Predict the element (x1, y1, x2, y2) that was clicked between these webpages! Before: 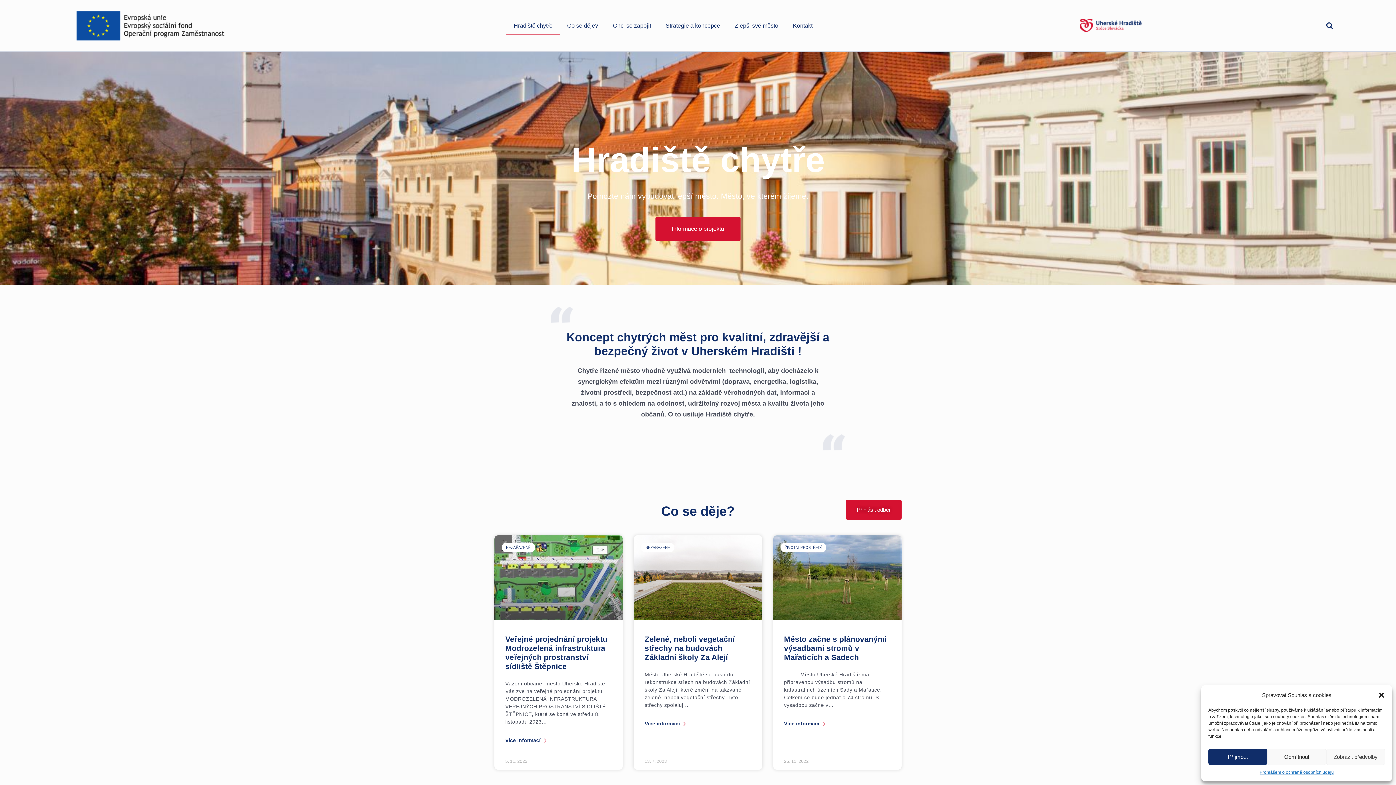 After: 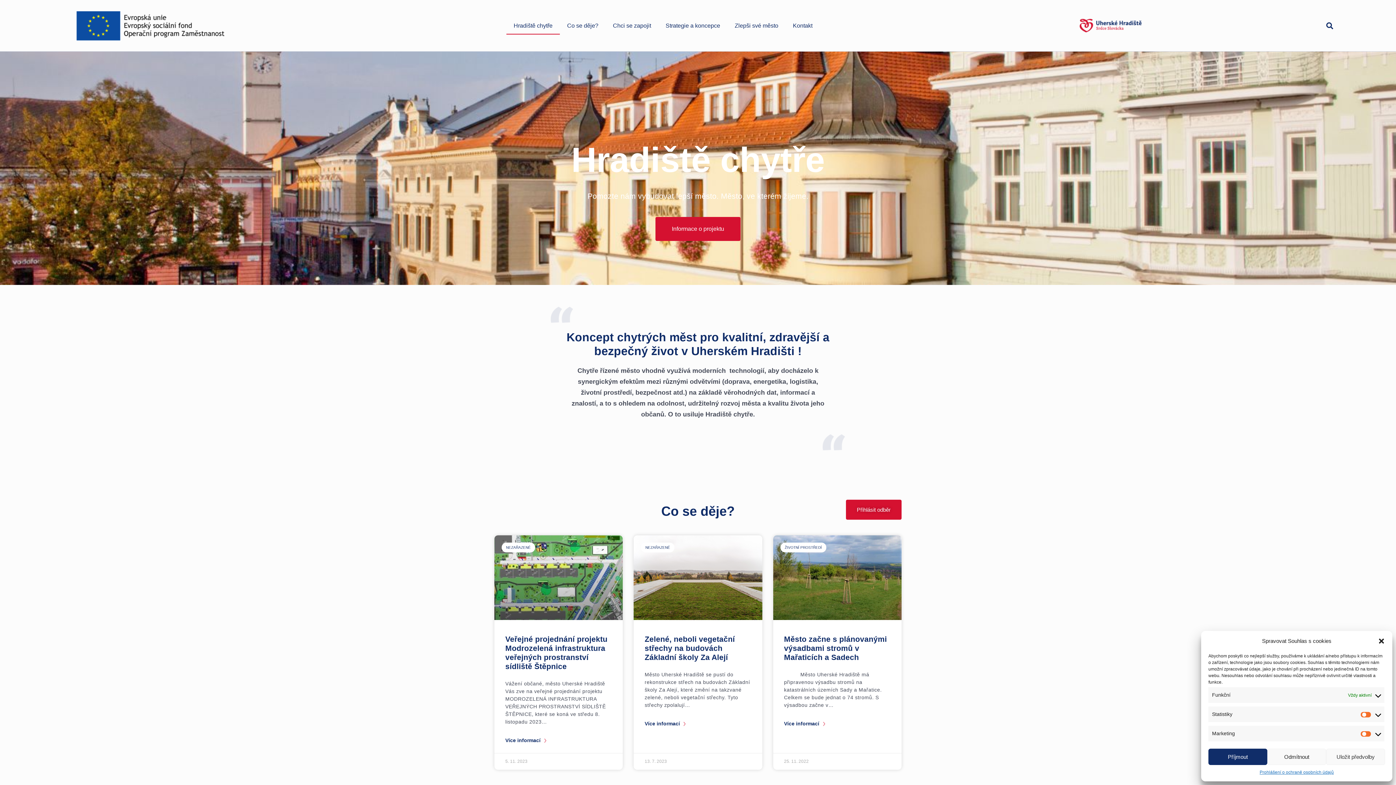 Action: bbox: (1326, 749, 1385, 765) label: Zobrazit předvolby